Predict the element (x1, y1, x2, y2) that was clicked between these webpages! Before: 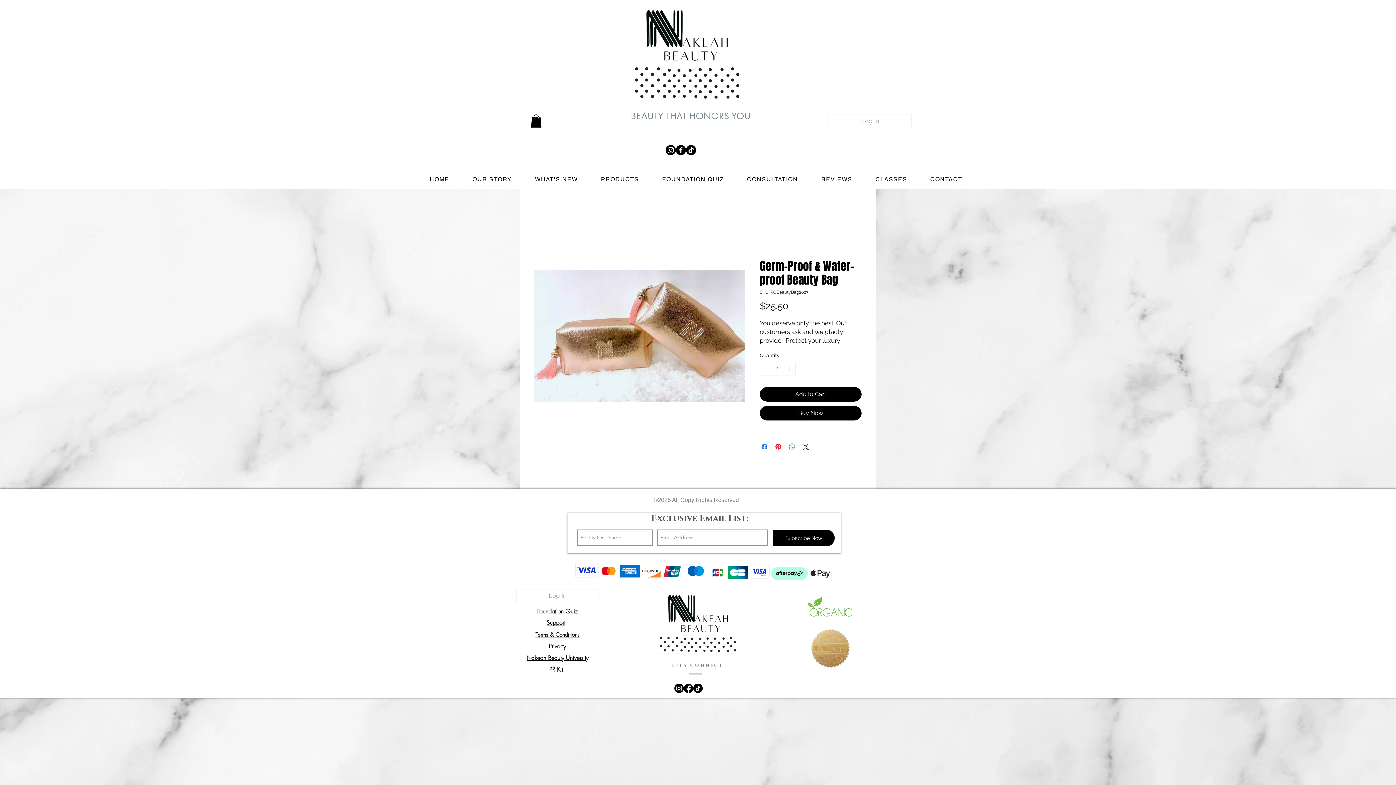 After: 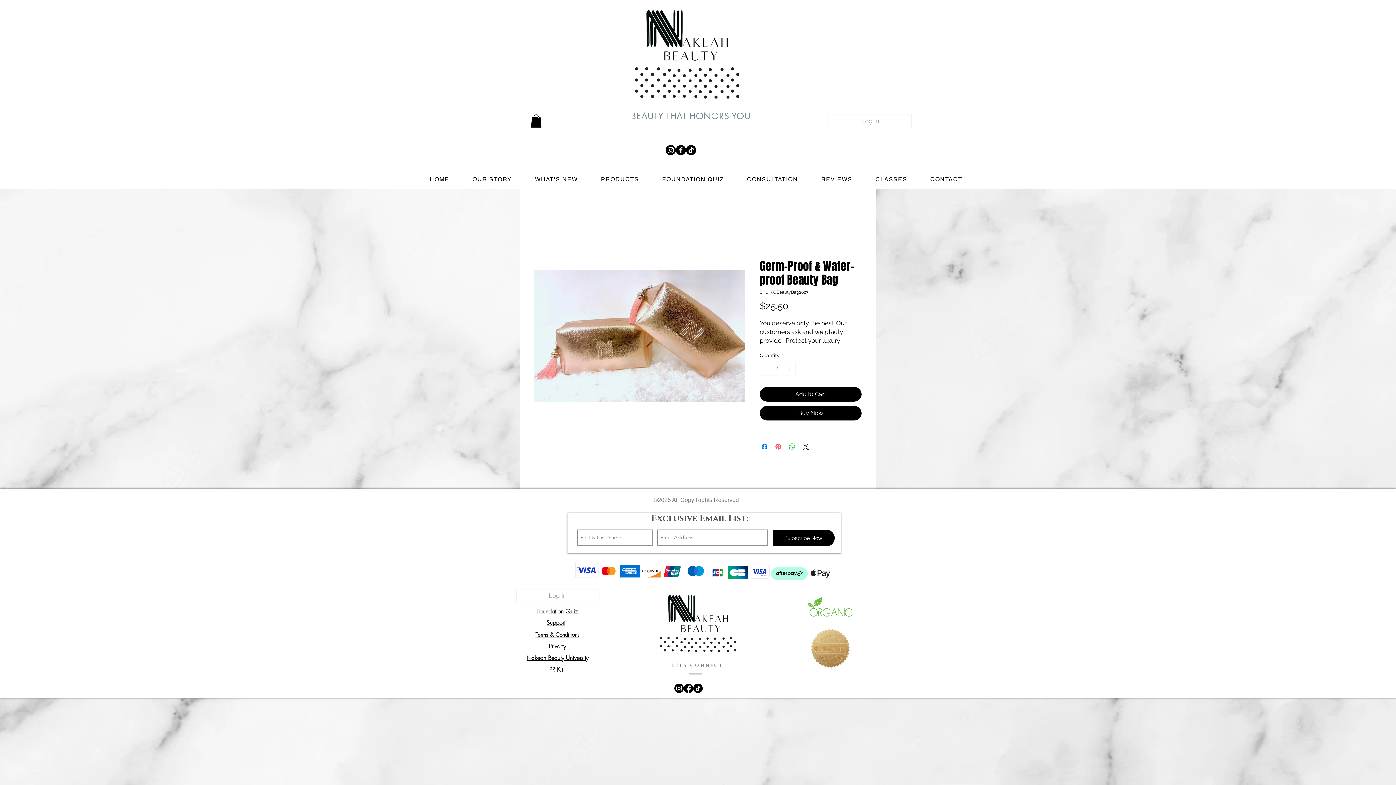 Action: bbox: (774, 442, 782, 451) label: Pin on Pinterest